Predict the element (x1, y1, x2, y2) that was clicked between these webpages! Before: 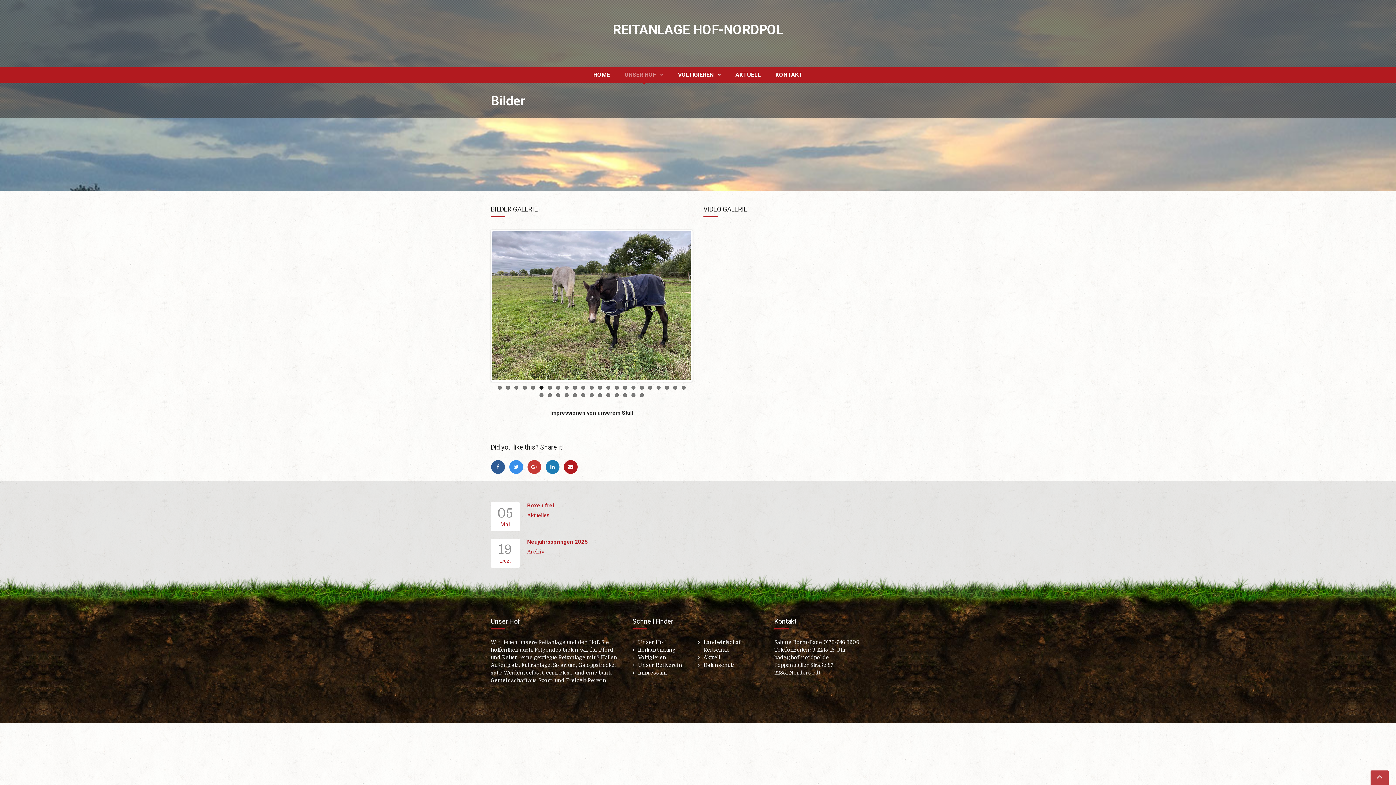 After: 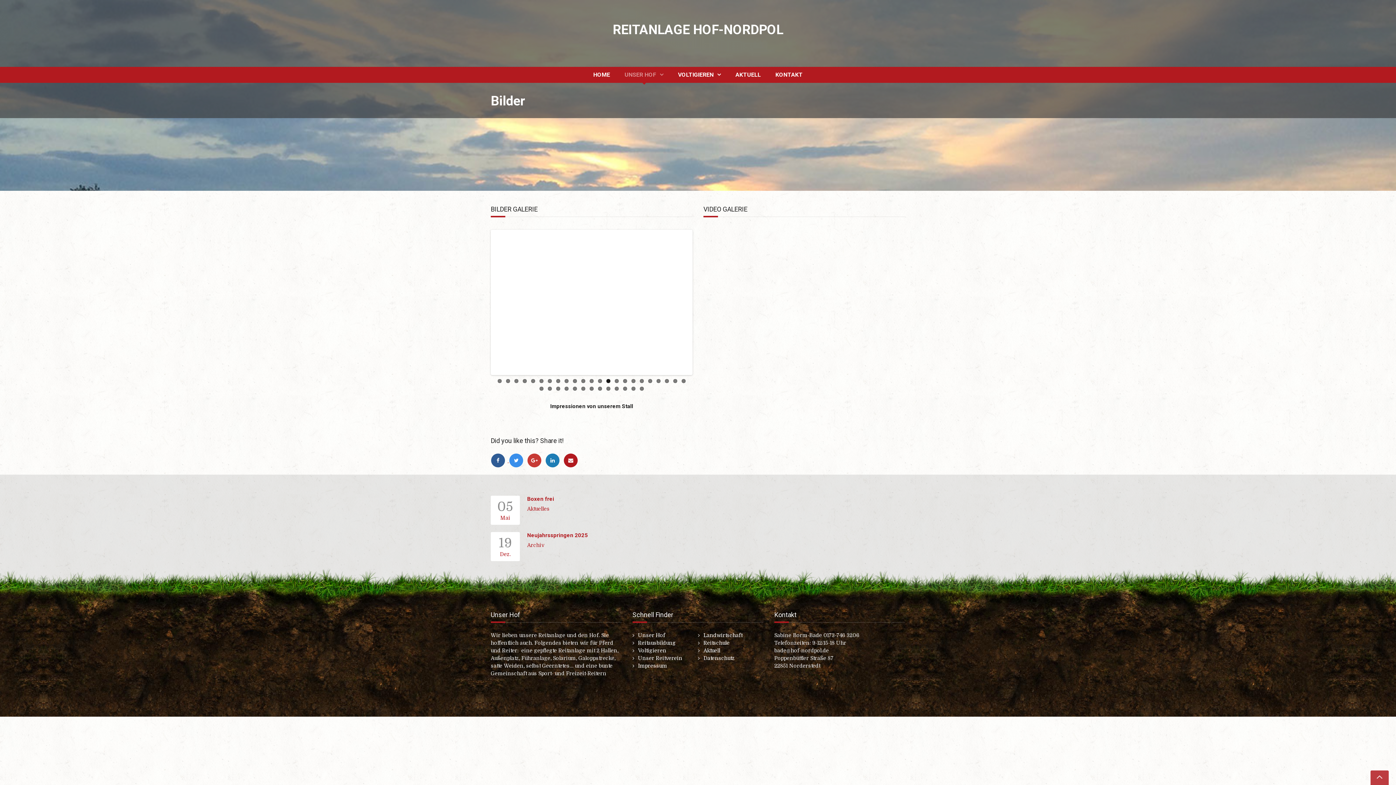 Action: label:   bbox: (490, 506, 509, 512)